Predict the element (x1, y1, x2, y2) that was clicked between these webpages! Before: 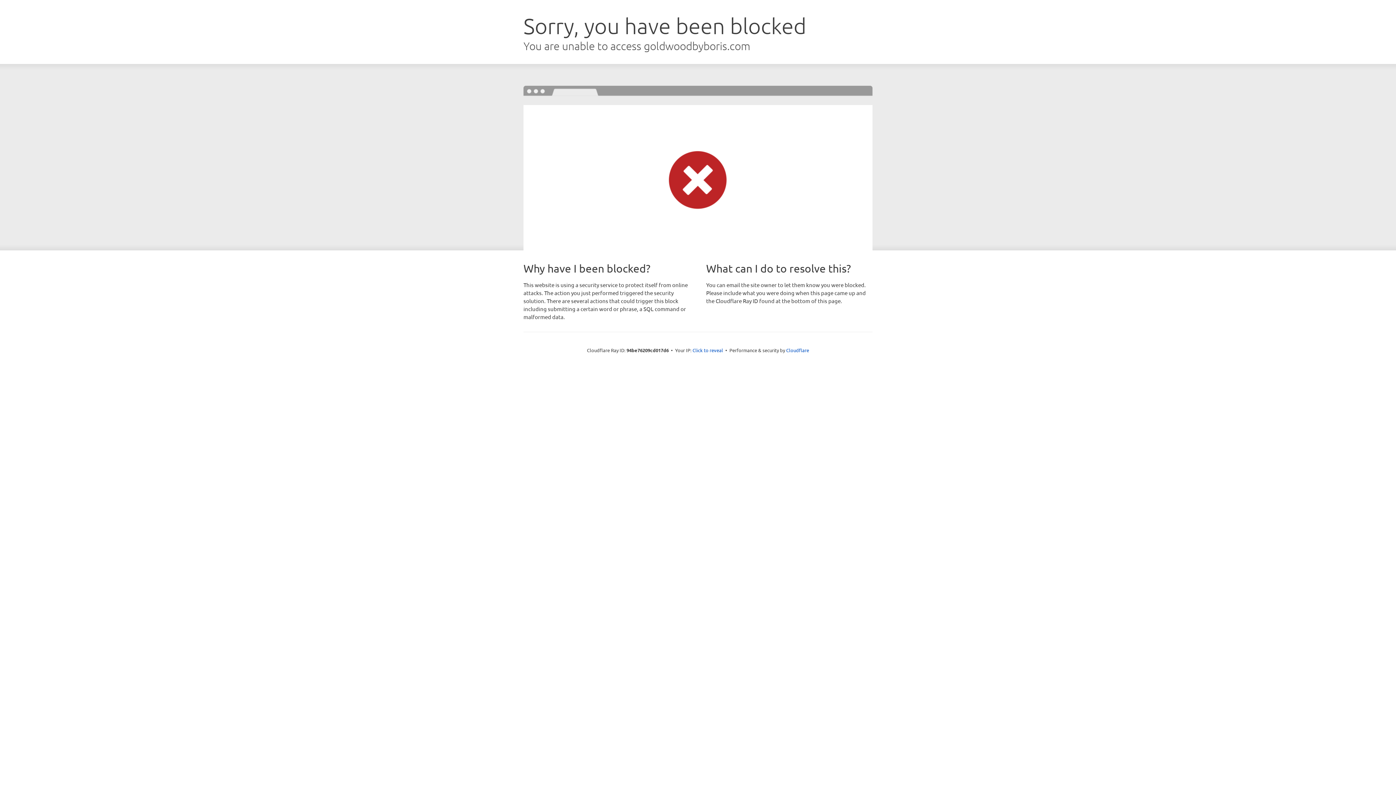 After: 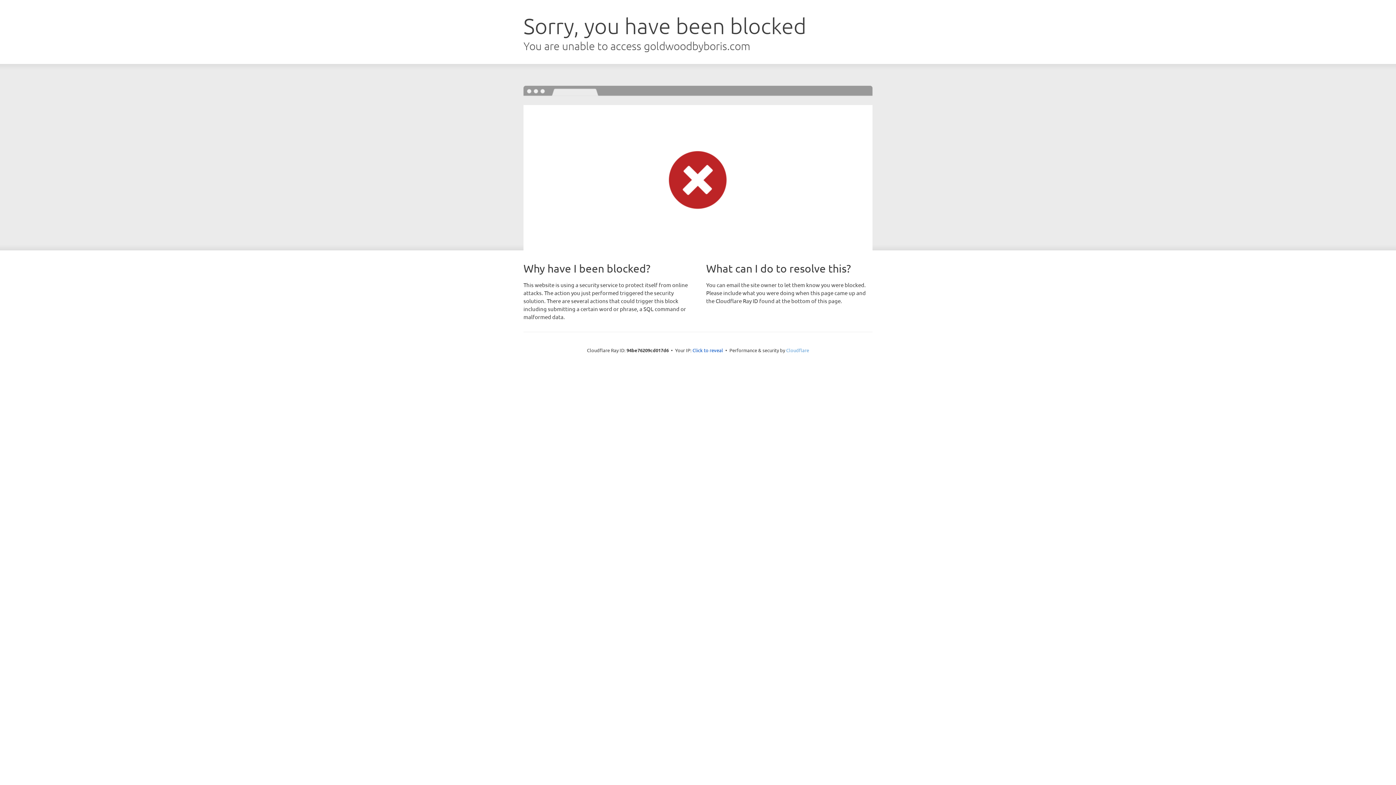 Action: bbox: (786, 347, 809, 353) label: Cloudflare